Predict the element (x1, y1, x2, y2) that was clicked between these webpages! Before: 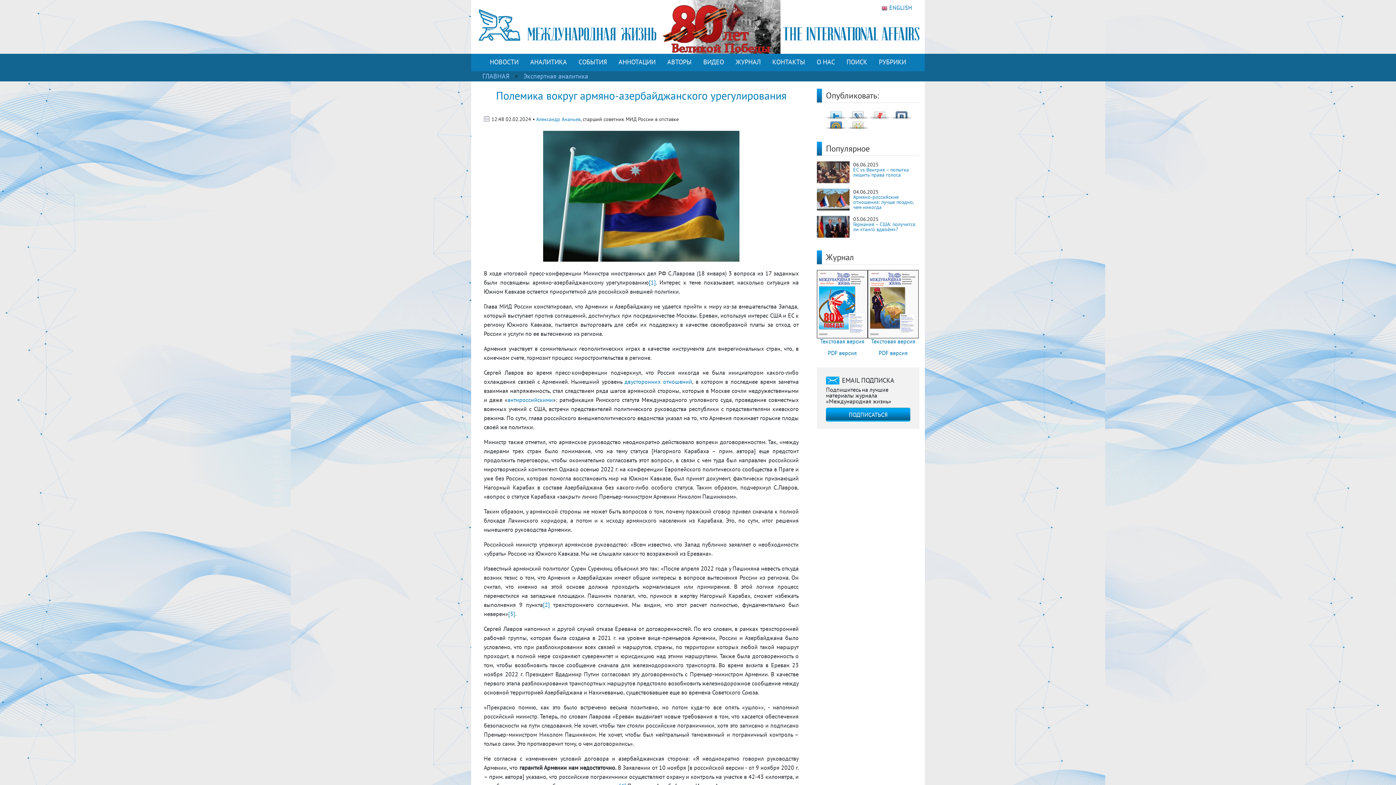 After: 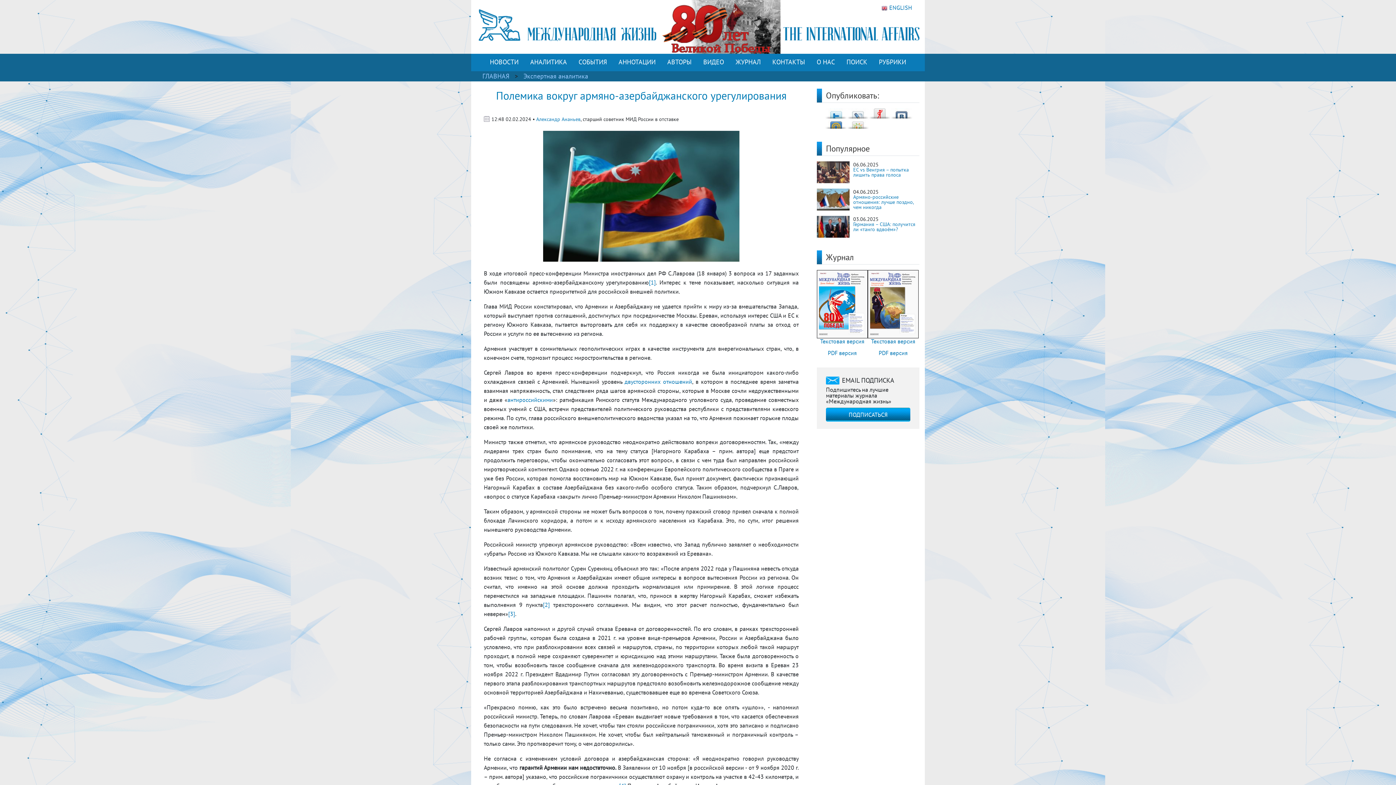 Action: bbox: (868, 108, 890, 118) label: Поделиться с друзьями на Я.ру